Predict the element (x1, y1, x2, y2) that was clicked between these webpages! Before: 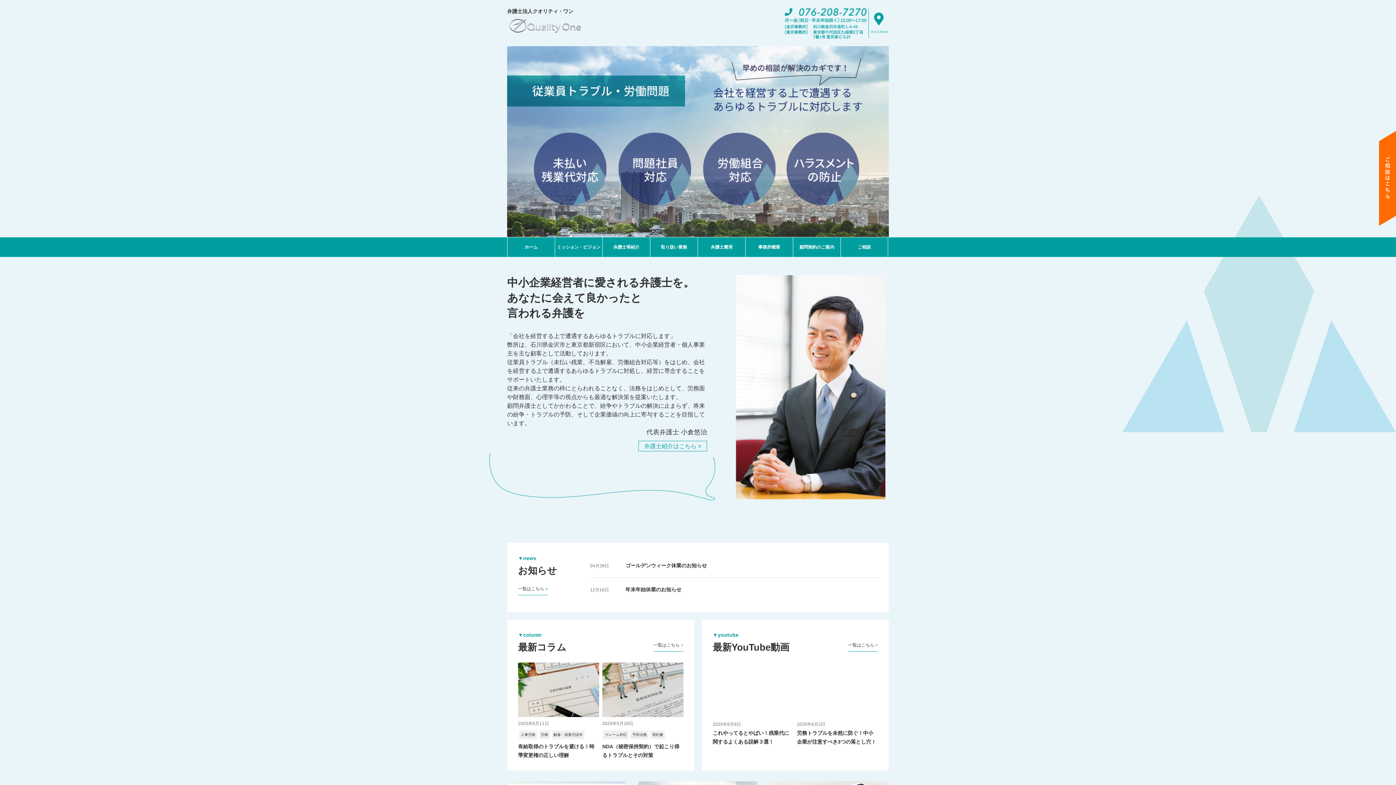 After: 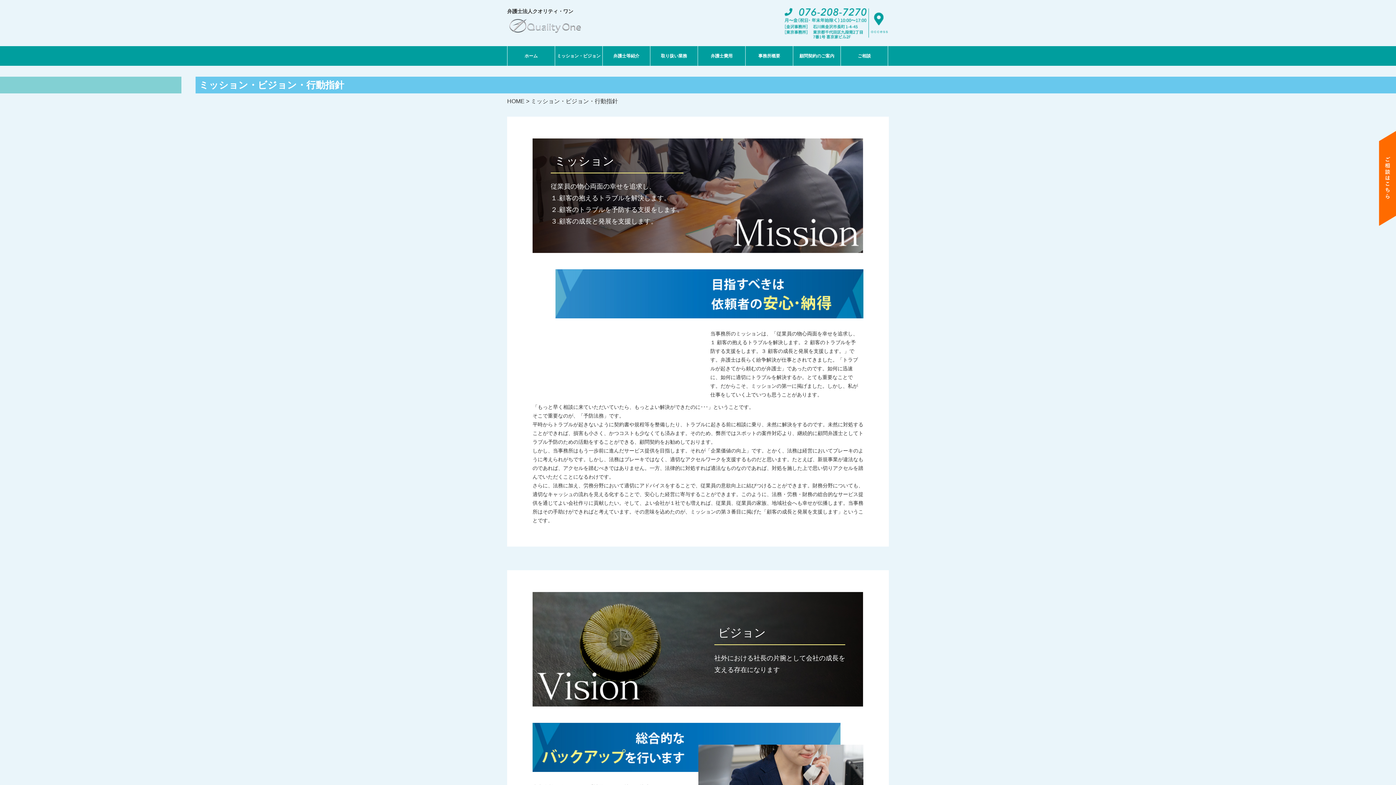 Action: label: ミッション・ビジョン bbox: (555, 242, 602, 251)